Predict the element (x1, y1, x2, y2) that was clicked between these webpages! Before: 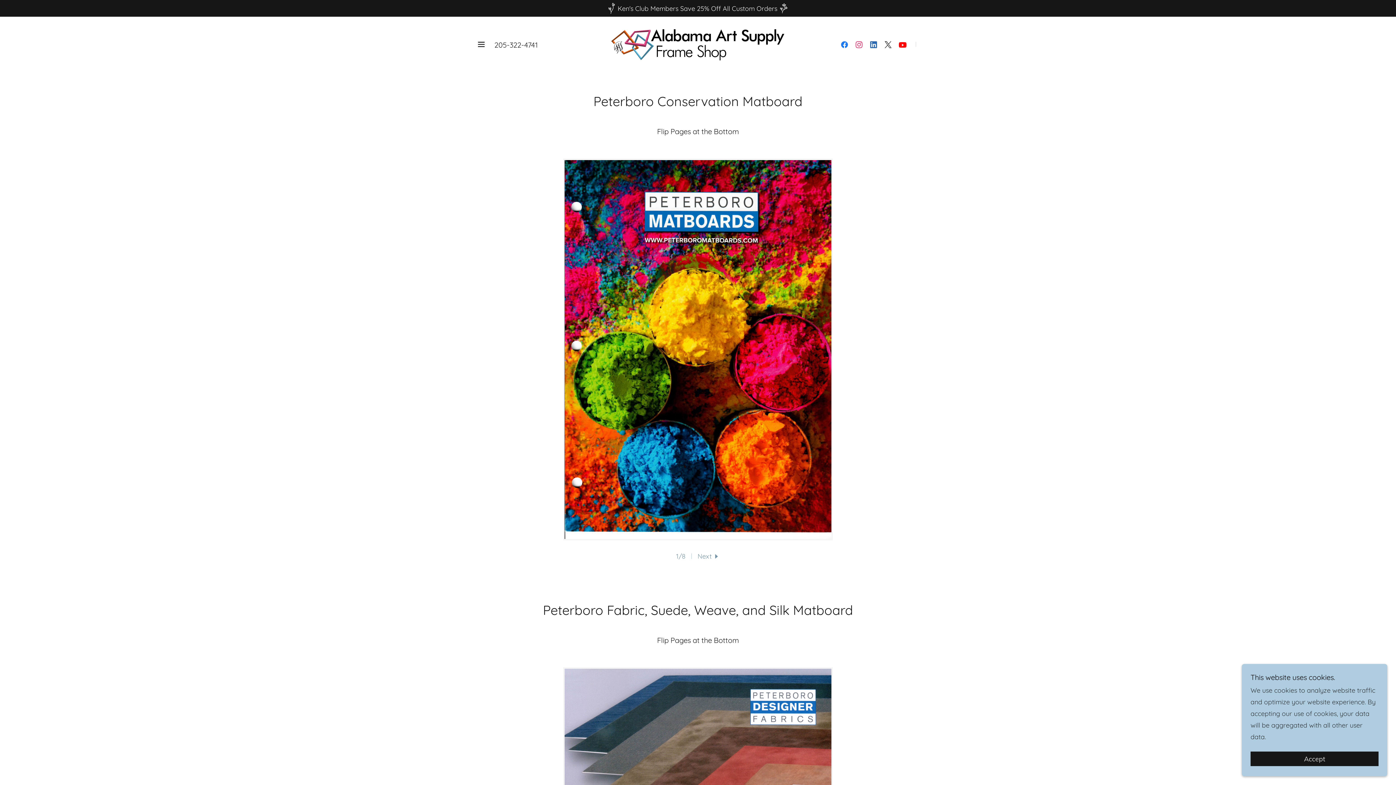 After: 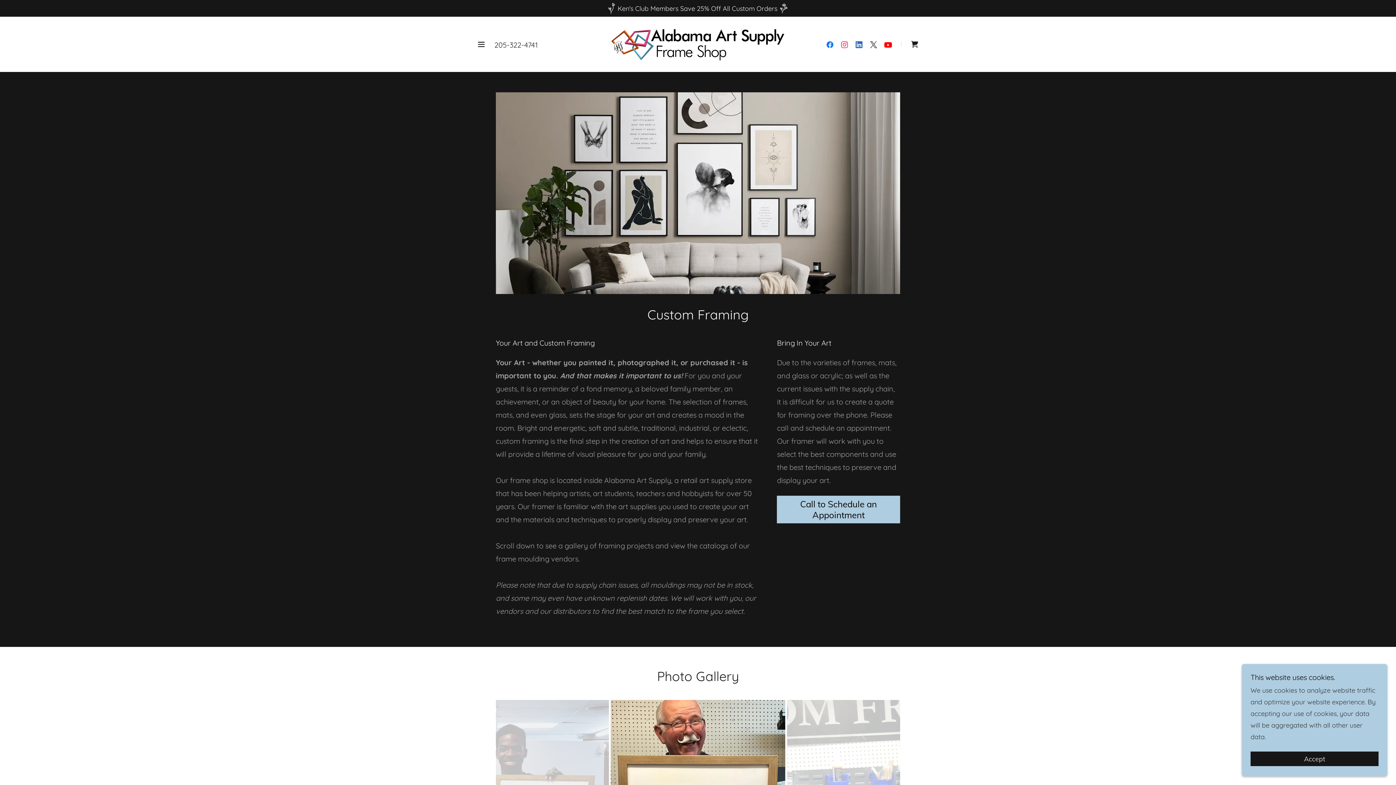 Action: bbox: (680, 622, 731, 634) label: Custom Framing